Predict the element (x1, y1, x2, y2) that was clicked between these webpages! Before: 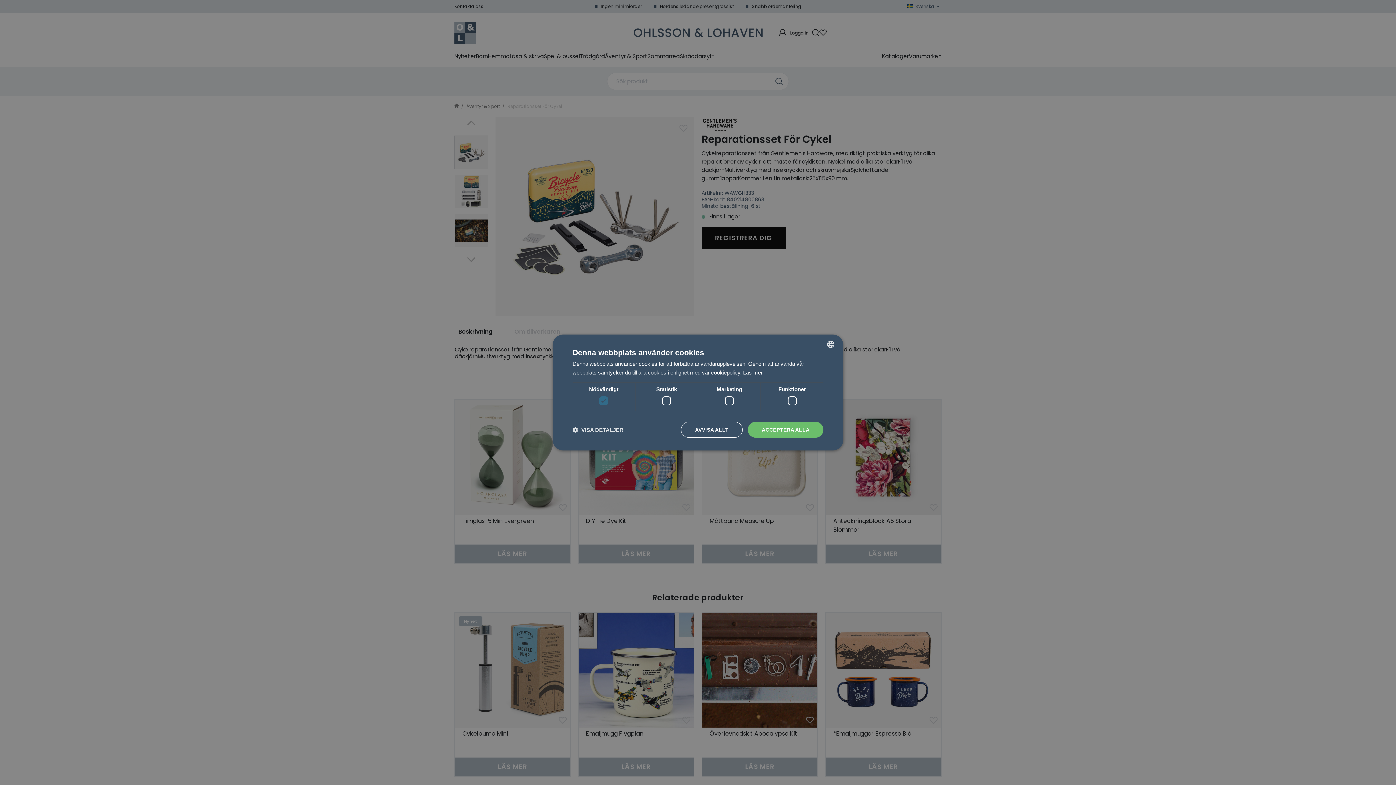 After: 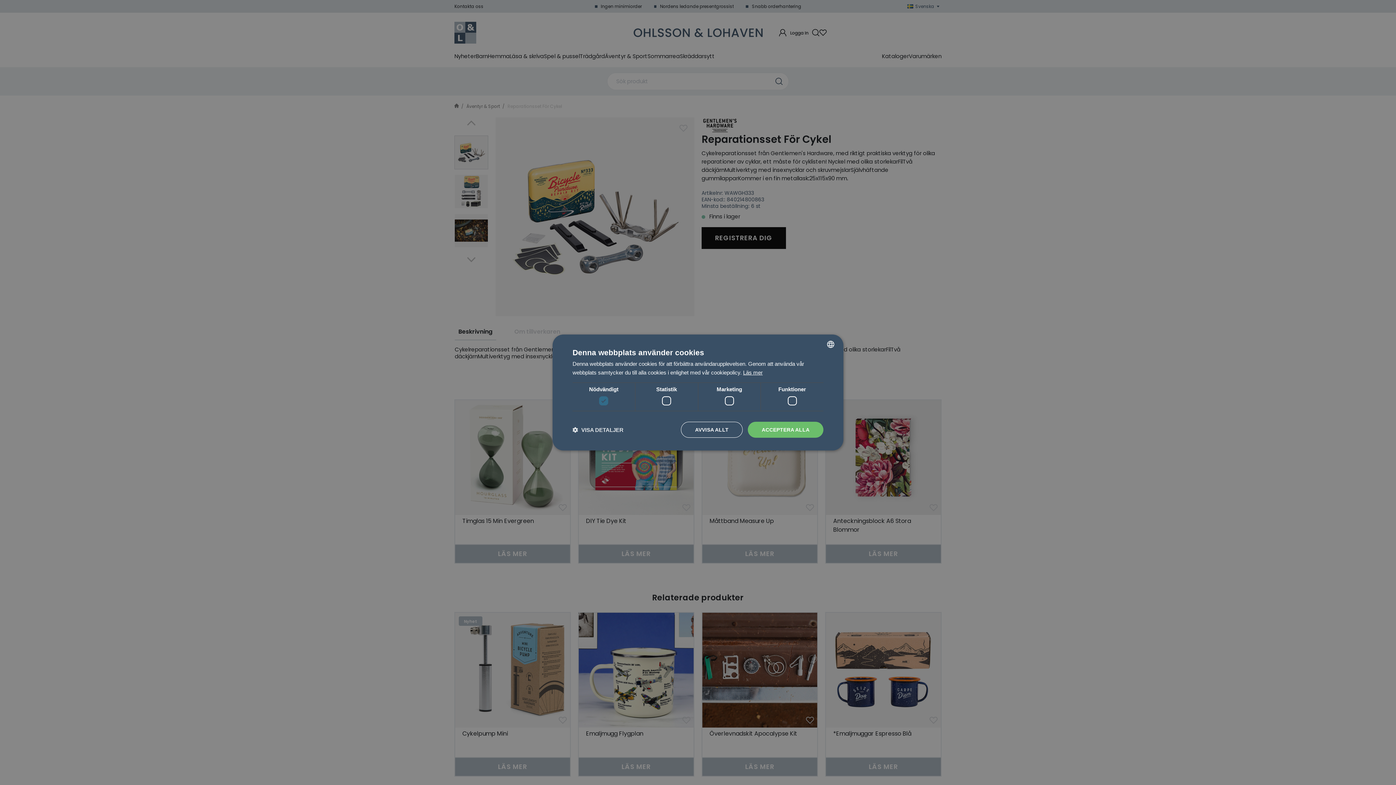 Action: label: Läs mer, opens a new window bbox: (743, 369, 762, 375)